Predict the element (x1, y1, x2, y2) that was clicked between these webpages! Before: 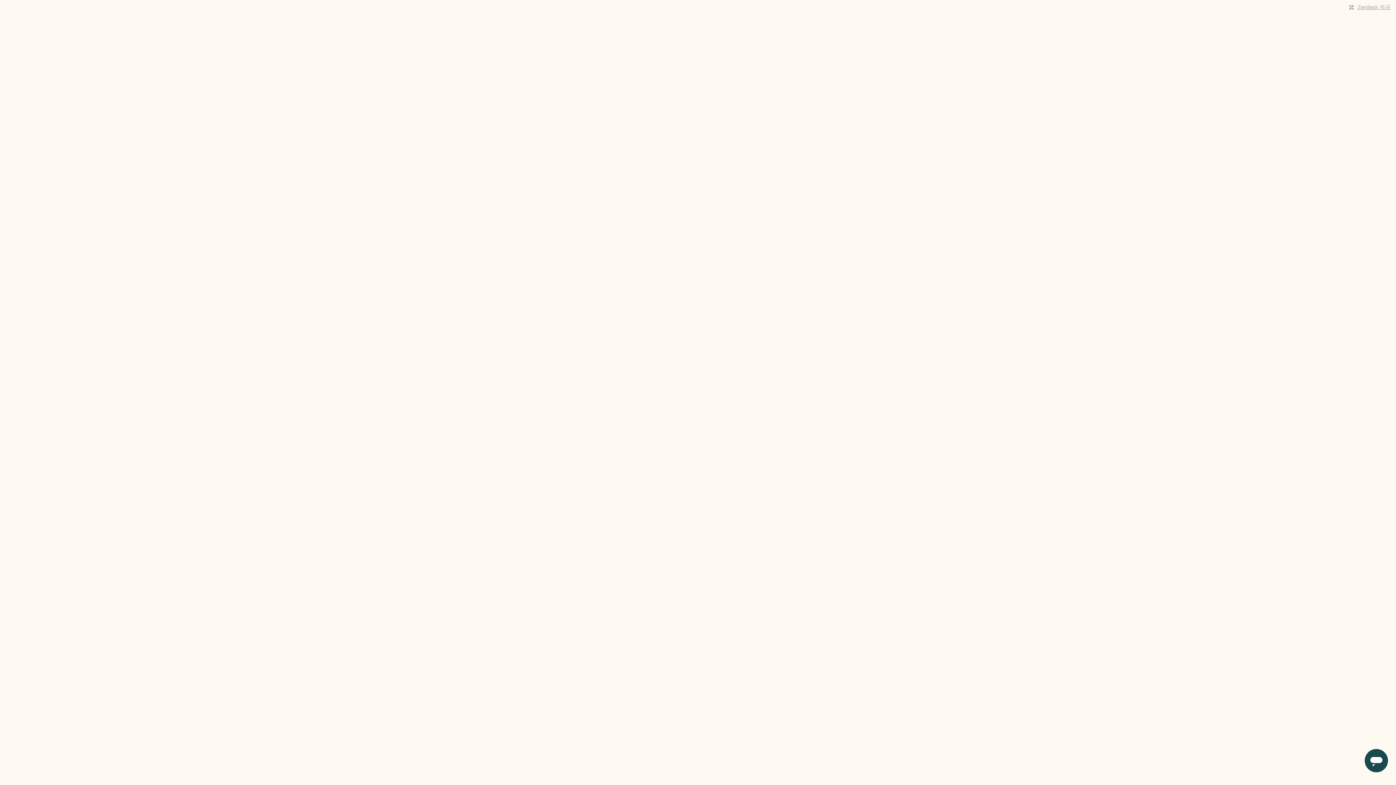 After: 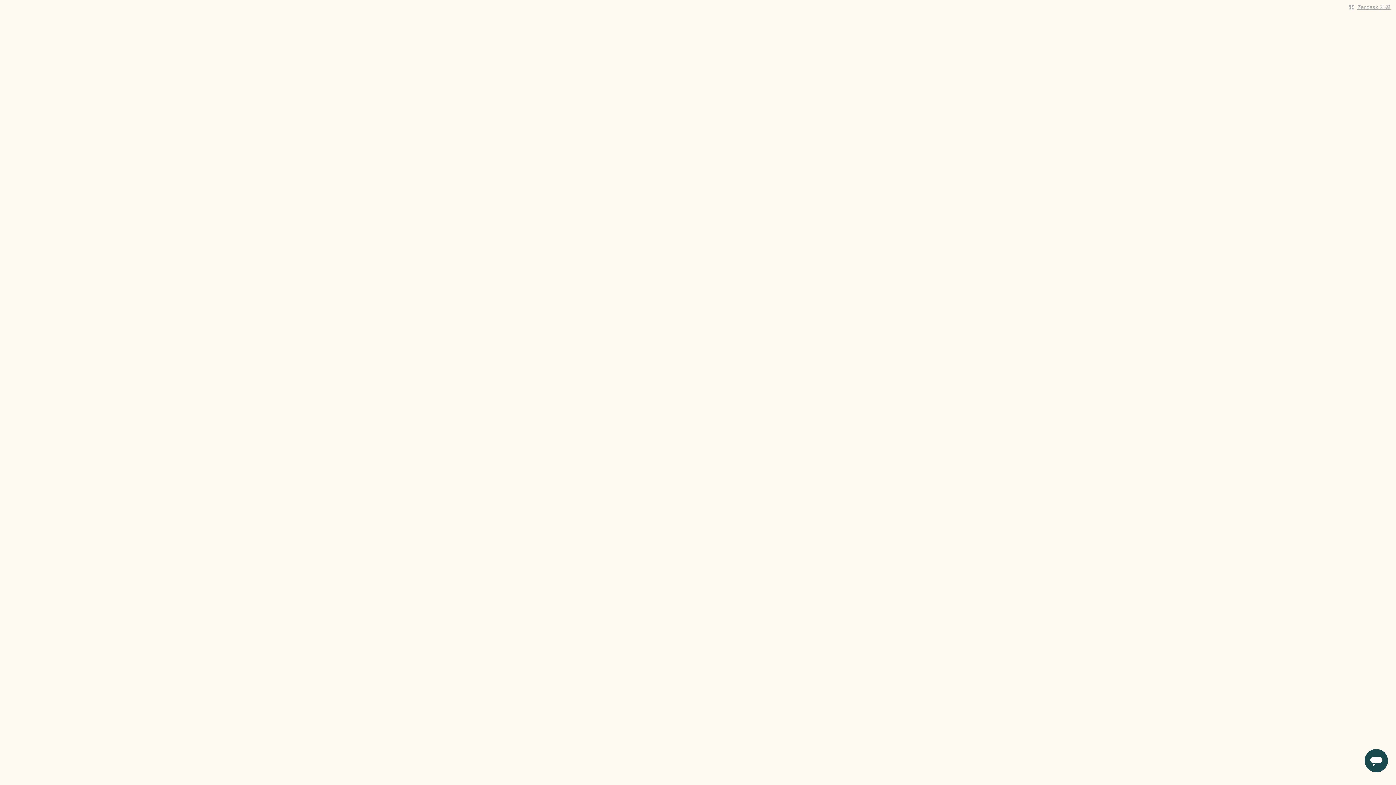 Action: bbox: (1357, 4, 1390, 10) label: Zendesk 제공